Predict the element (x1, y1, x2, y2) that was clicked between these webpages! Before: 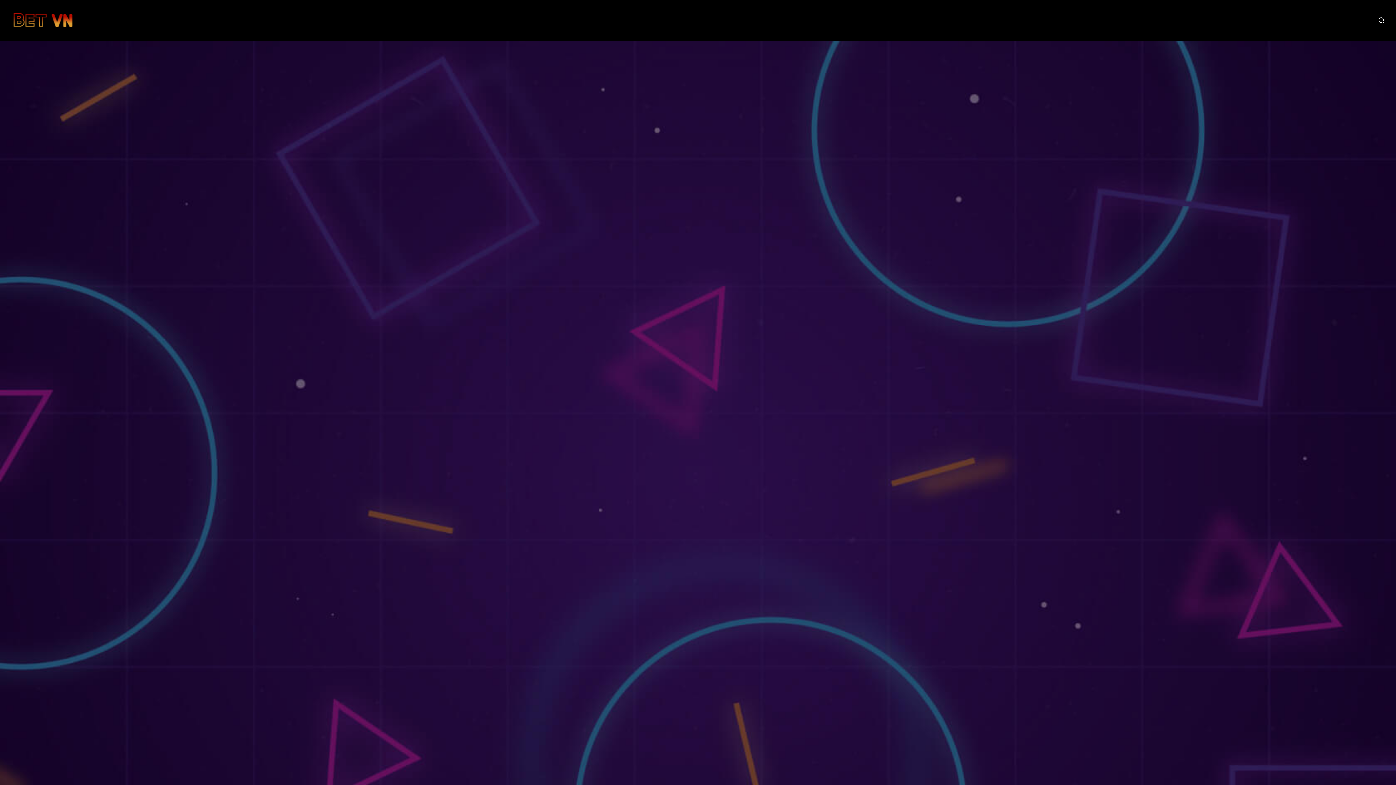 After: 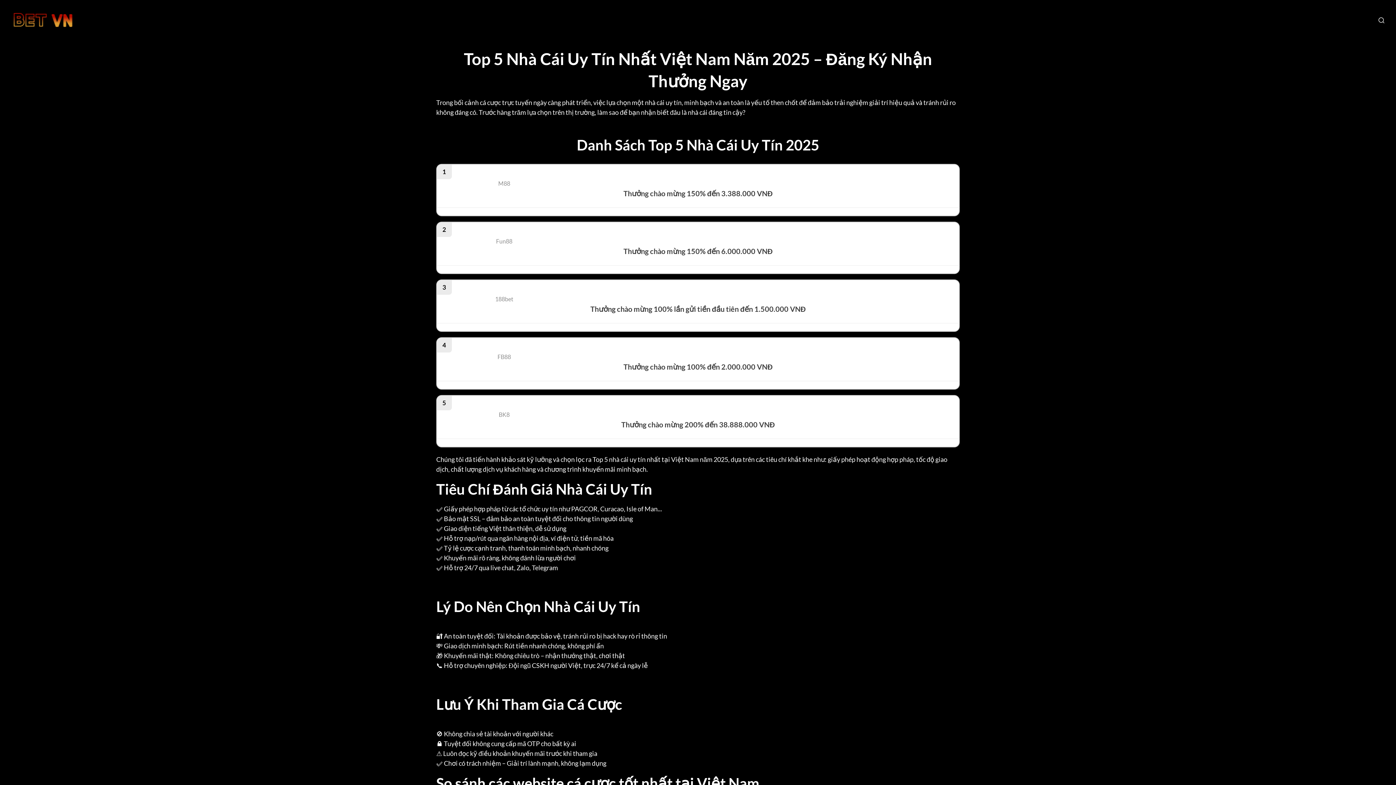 Action: bbox: (10, 9, 101, 31)